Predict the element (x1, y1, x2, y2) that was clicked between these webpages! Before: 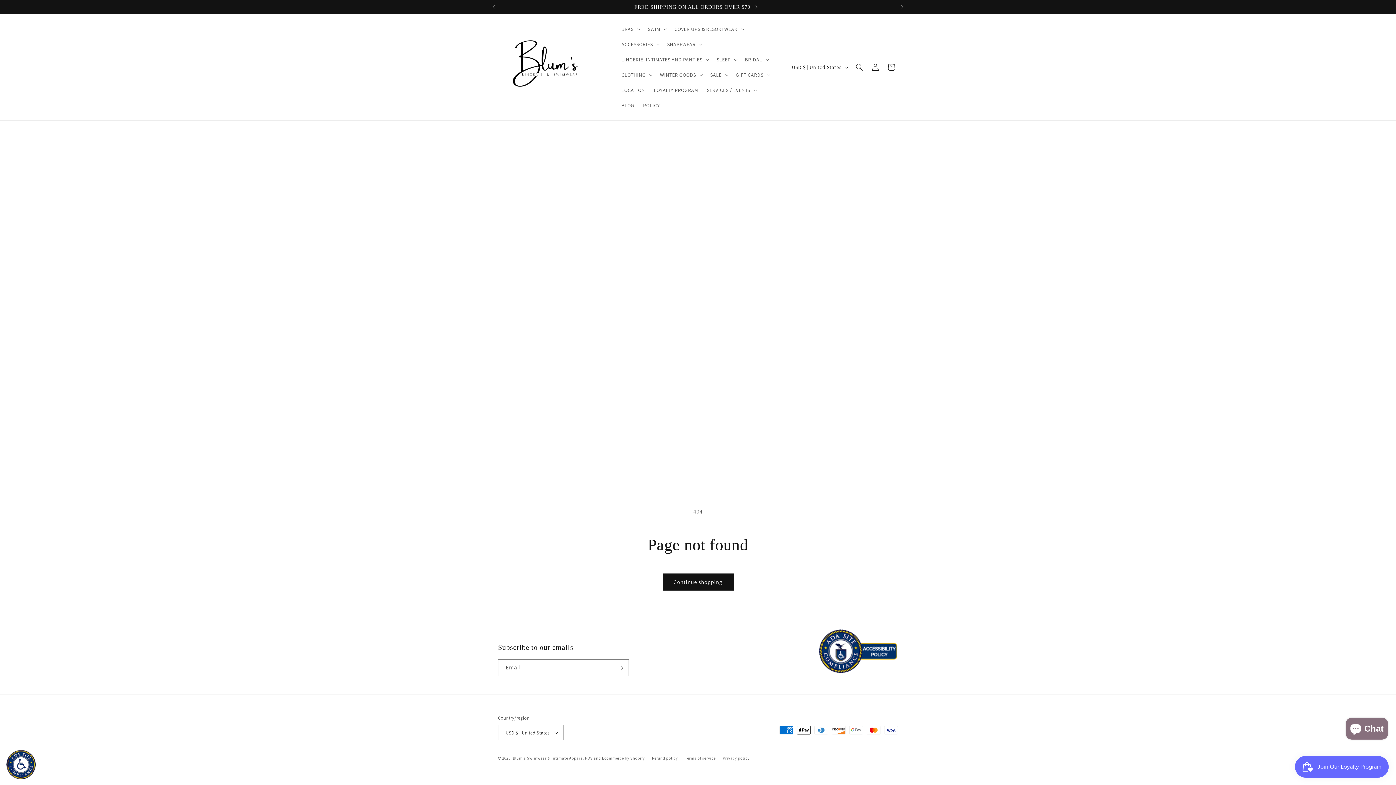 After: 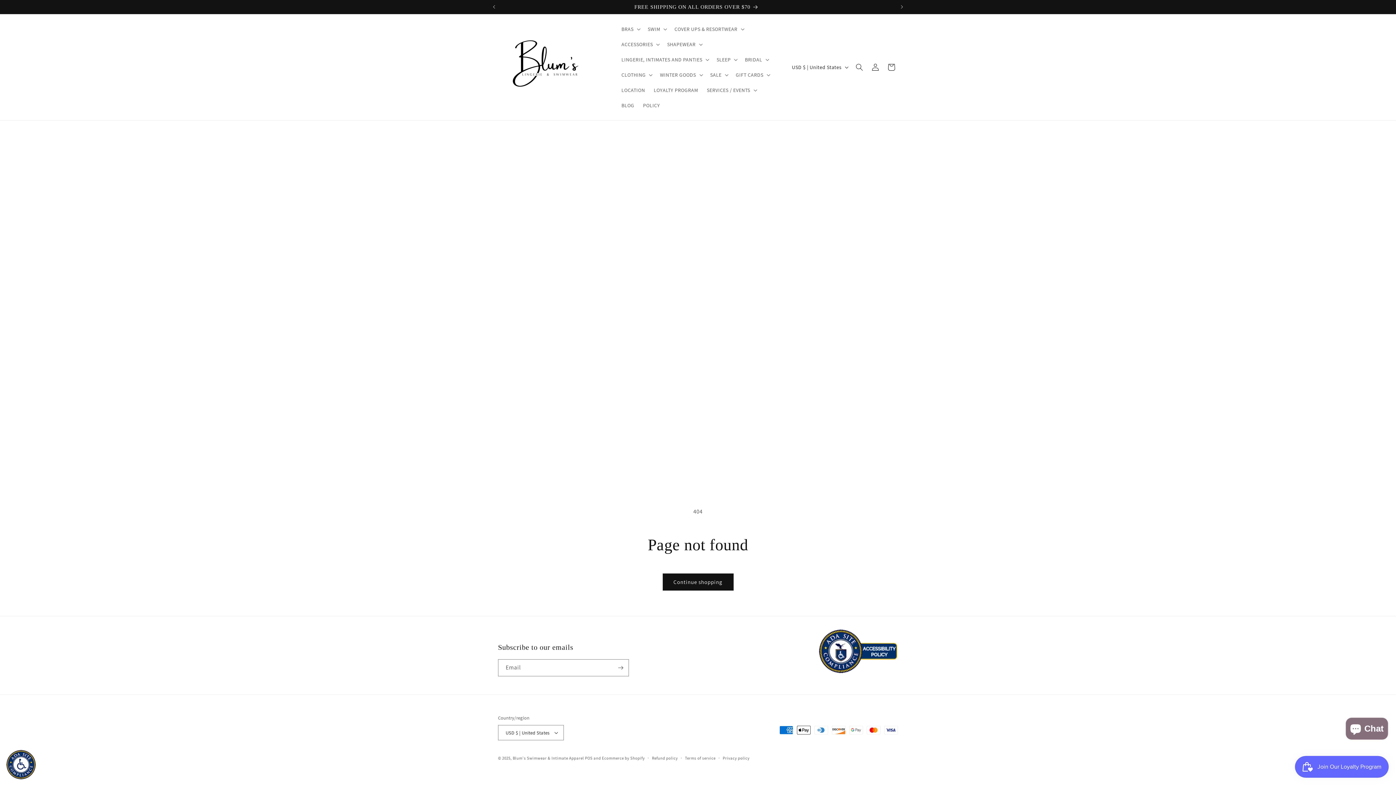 Action: bbox: (818, 629, 898, 676)